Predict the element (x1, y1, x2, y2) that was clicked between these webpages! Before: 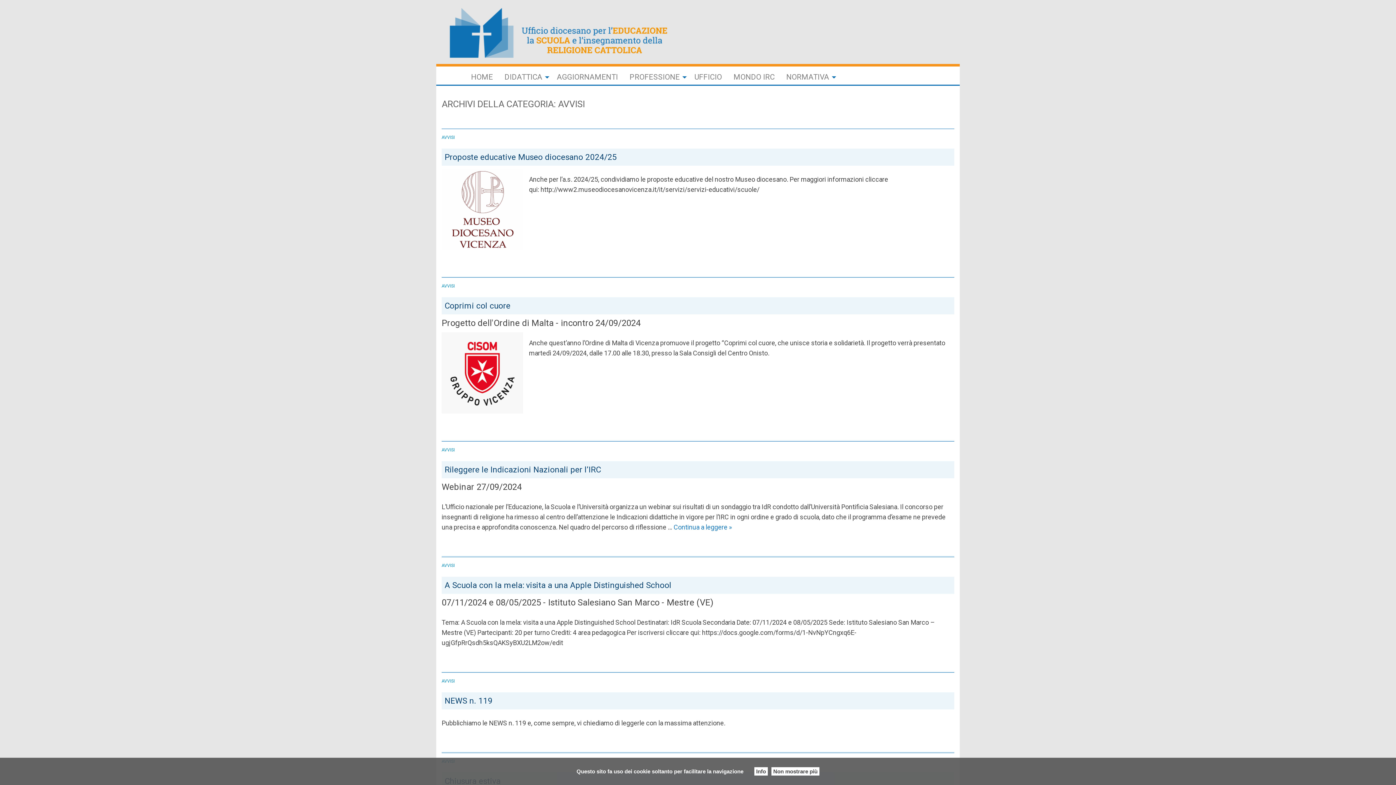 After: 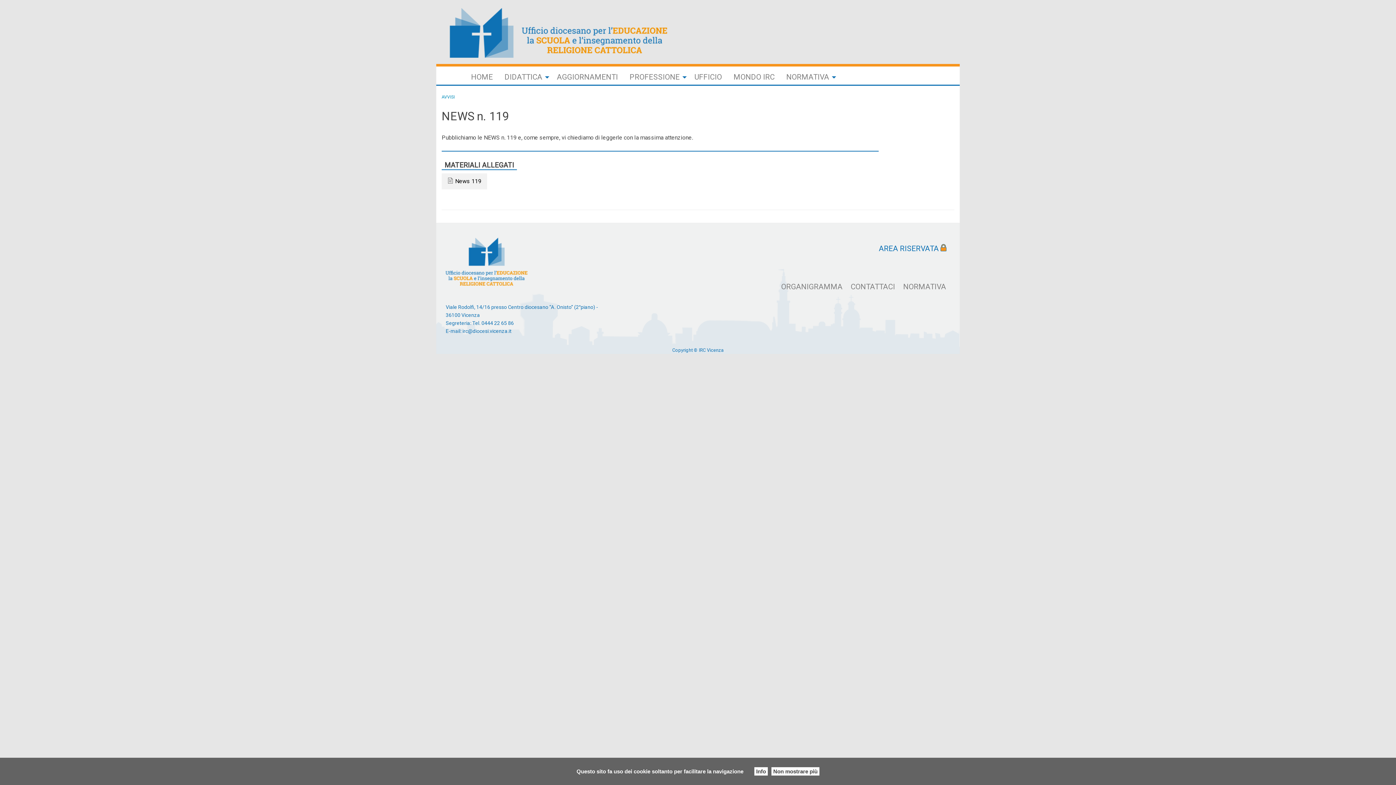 Action: bbox: (444, 696, 492, 705) label: NEWS n. 119